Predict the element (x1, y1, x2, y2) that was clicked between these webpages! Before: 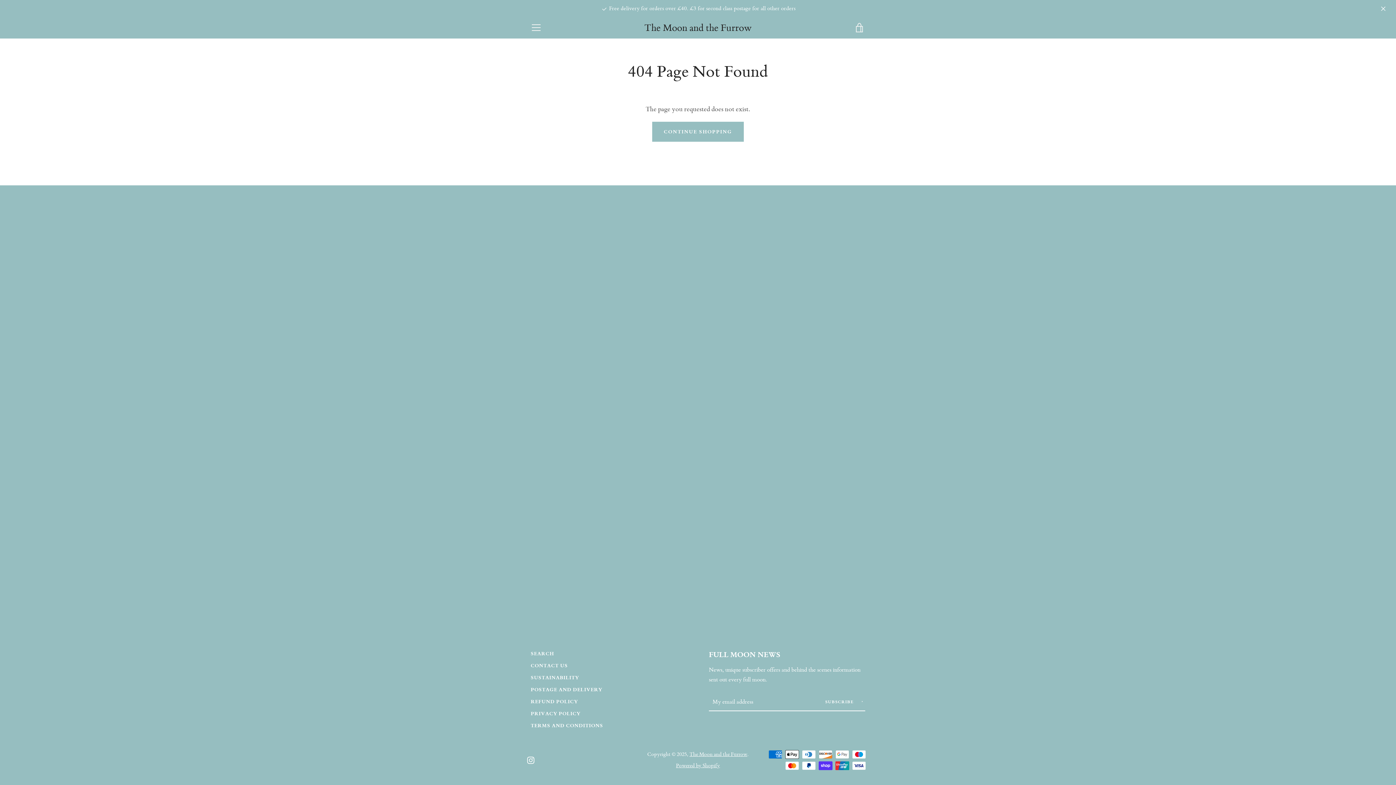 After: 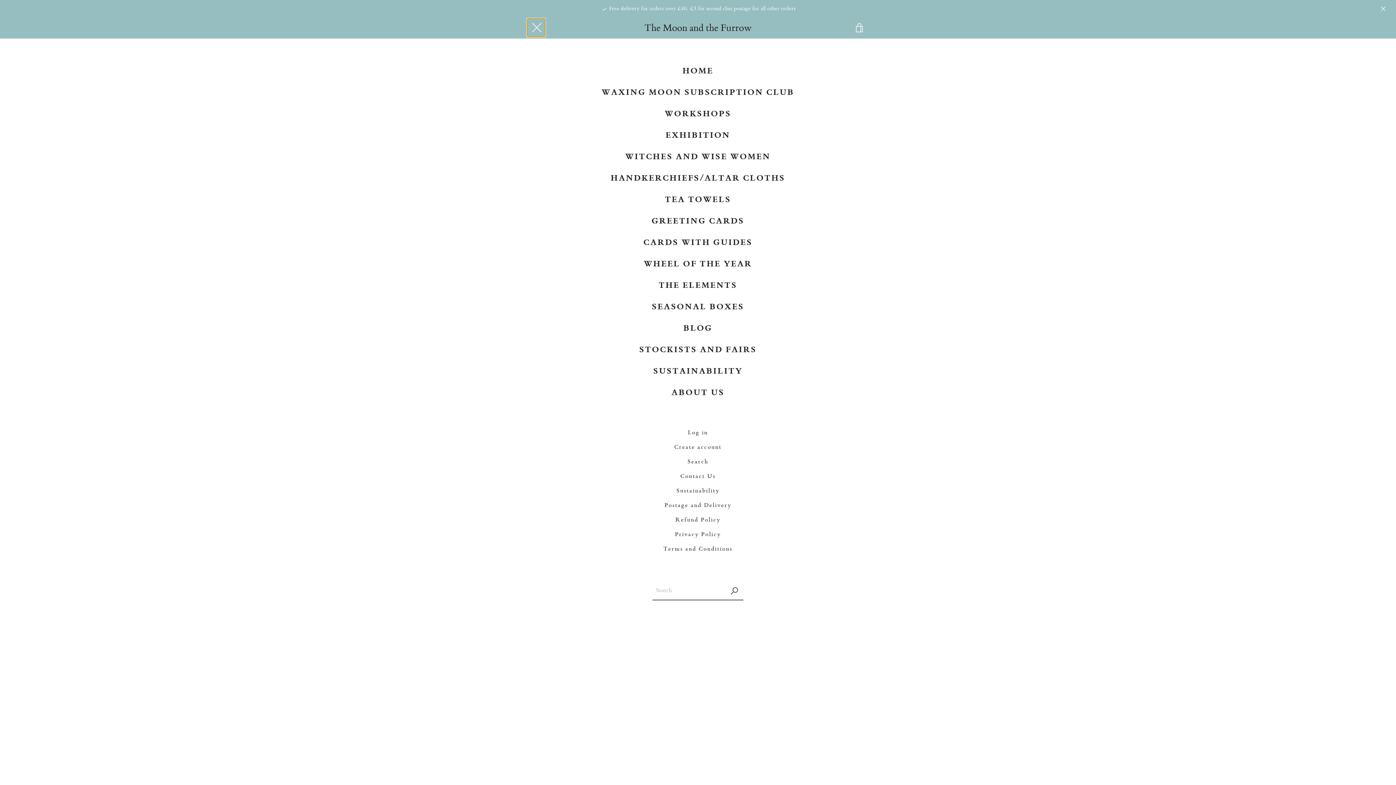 Action: label: MENU bbox: (527, 18, 545, 36)